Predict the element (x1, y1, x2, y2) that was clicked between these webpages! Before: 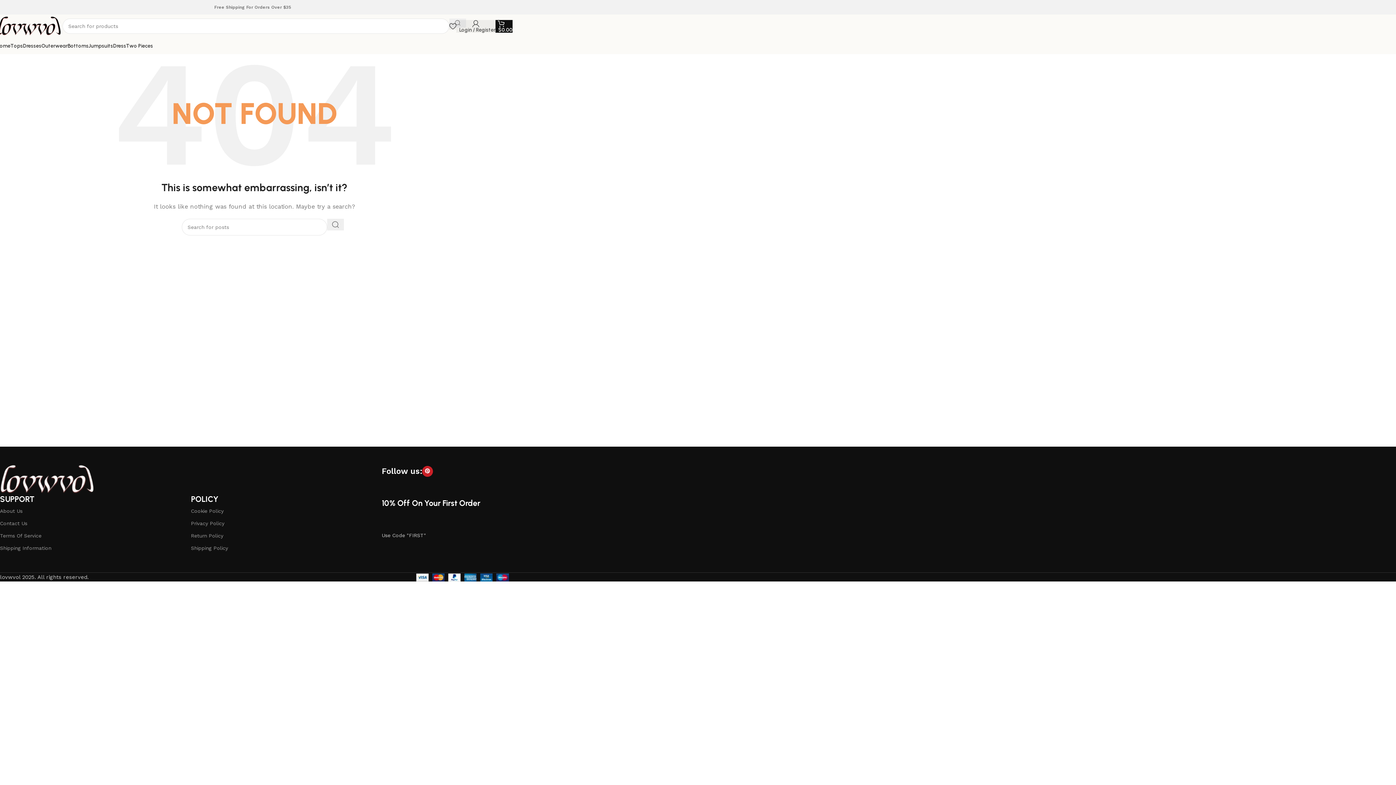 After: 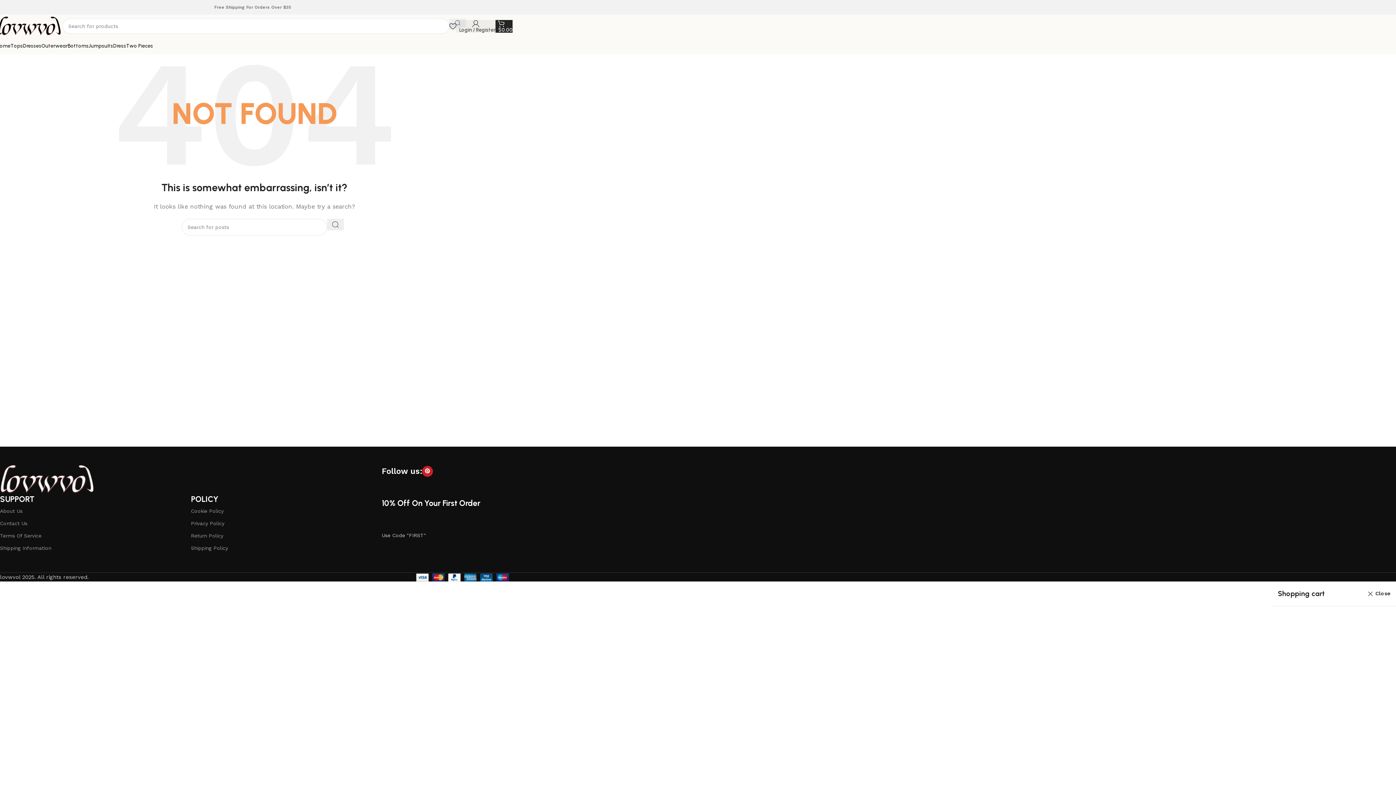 Action: bbox: (495, 18, 512, 33) label: 0
$0.00